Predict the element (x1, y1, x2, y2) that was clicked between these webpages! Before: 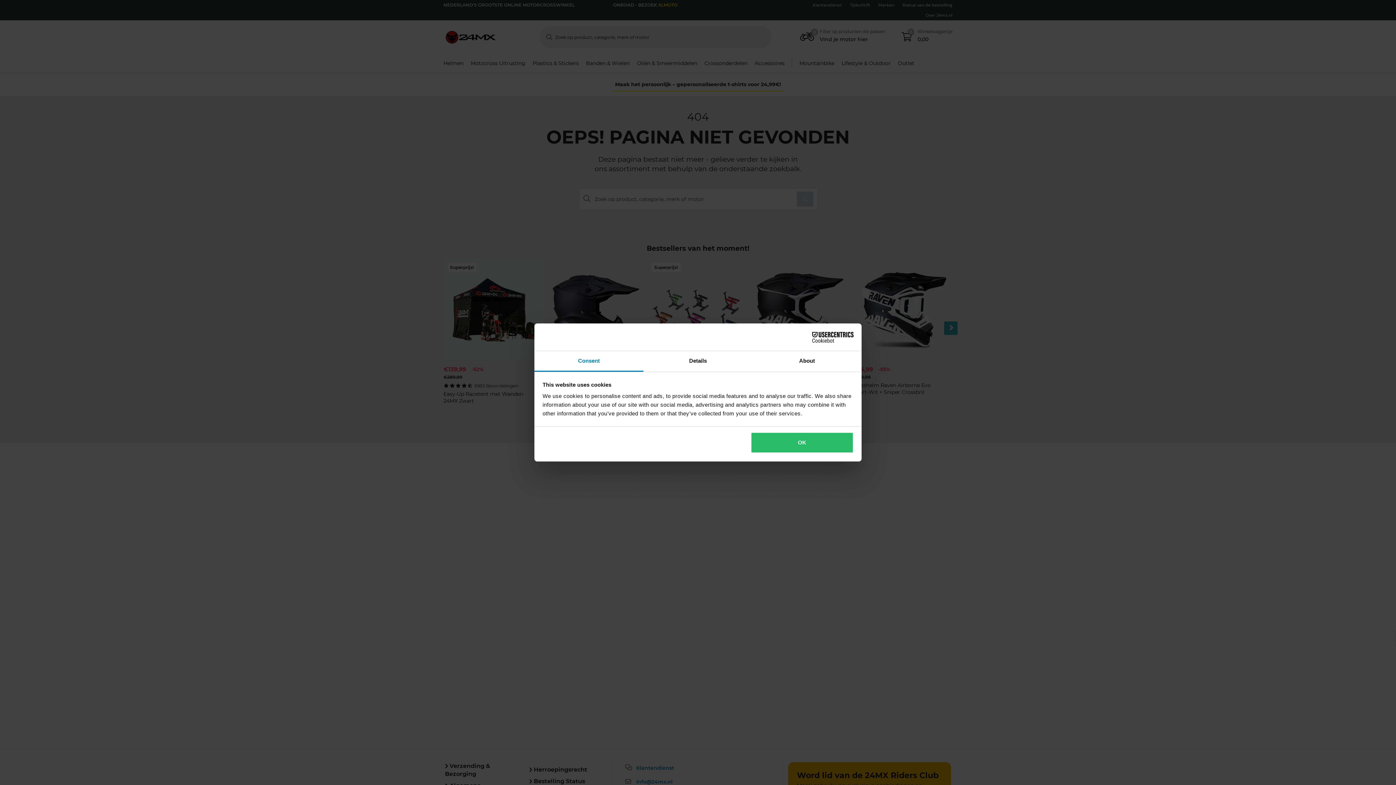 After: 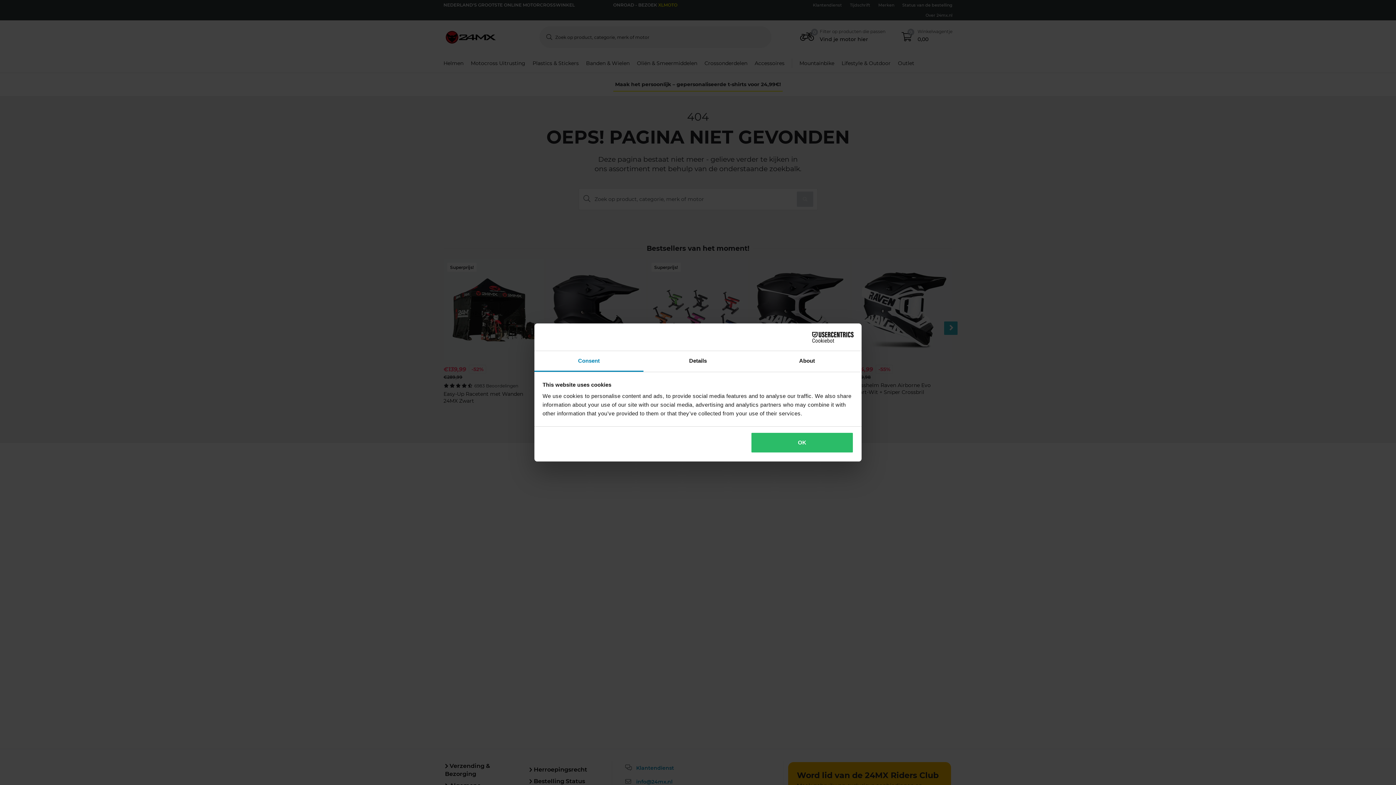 Action: label: Cookiebot - opens in a new window bbox: (790, 331, 853, 342)